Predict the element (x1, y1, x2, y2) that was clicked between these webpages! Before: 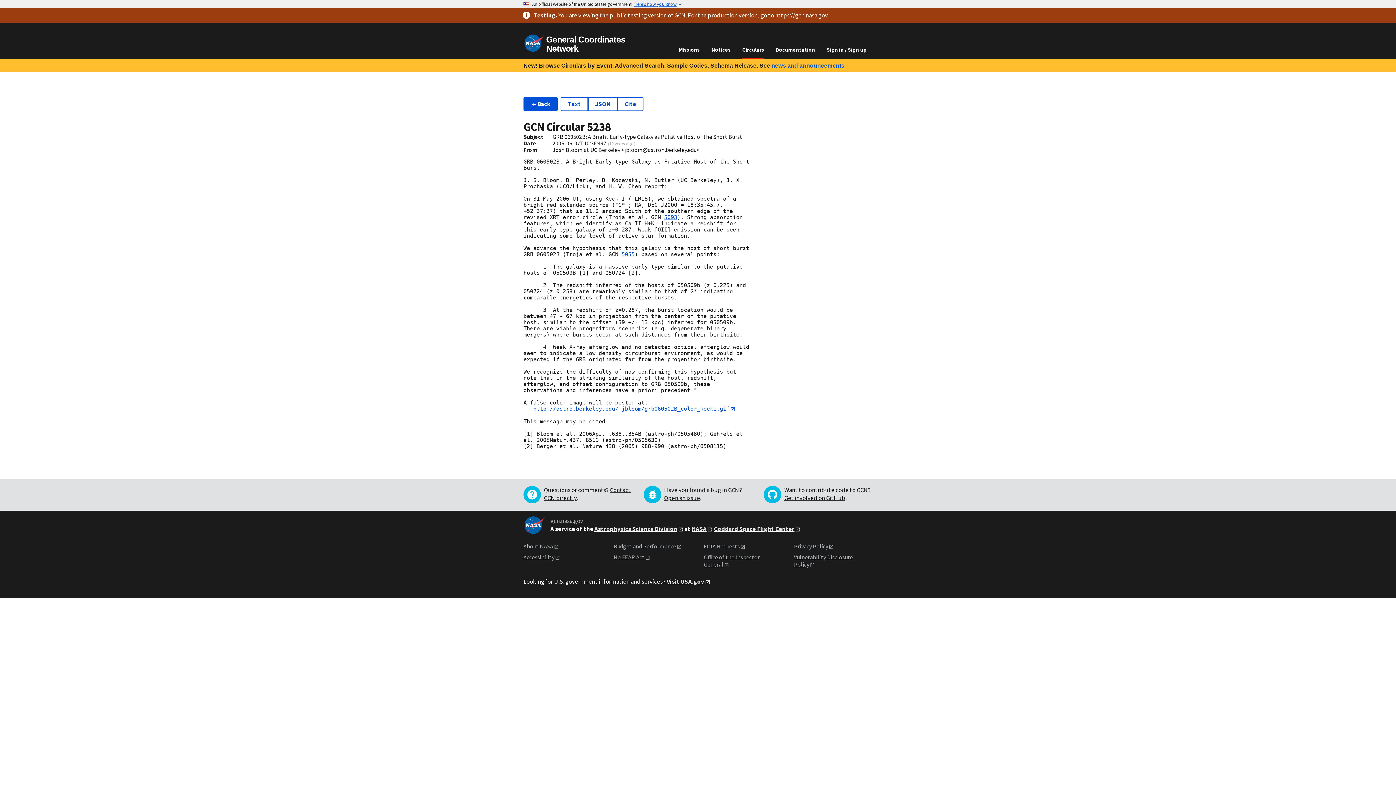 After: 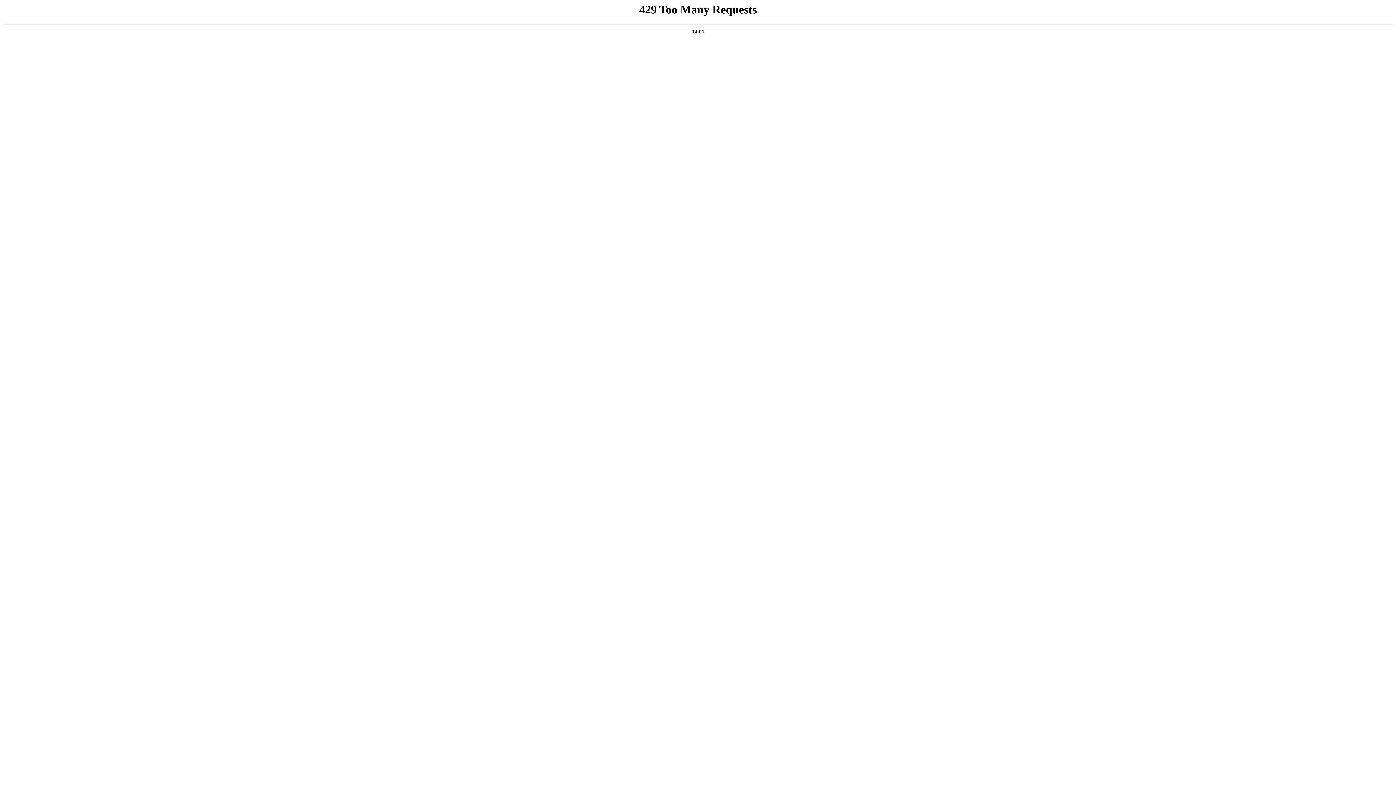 Action: bbox: (523, 516, 544, 534)